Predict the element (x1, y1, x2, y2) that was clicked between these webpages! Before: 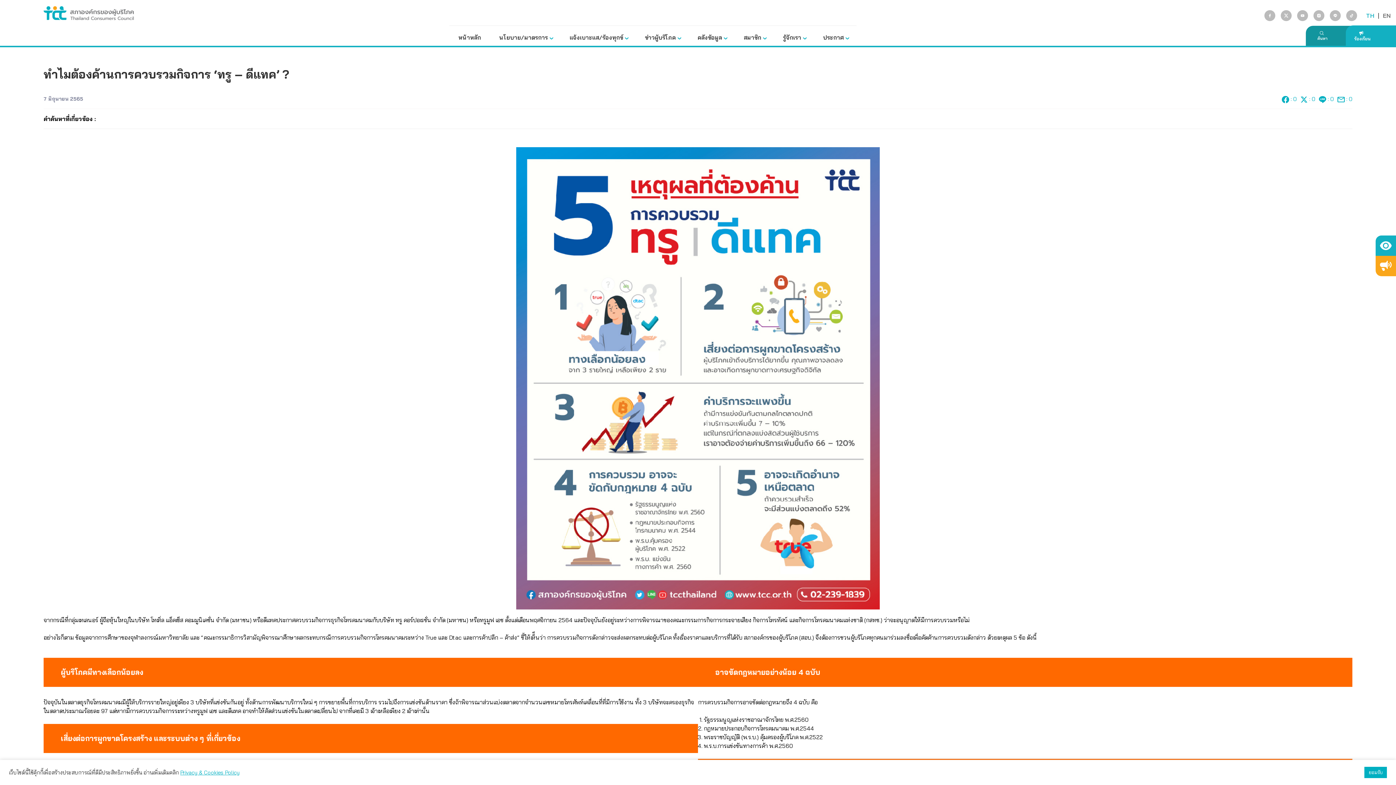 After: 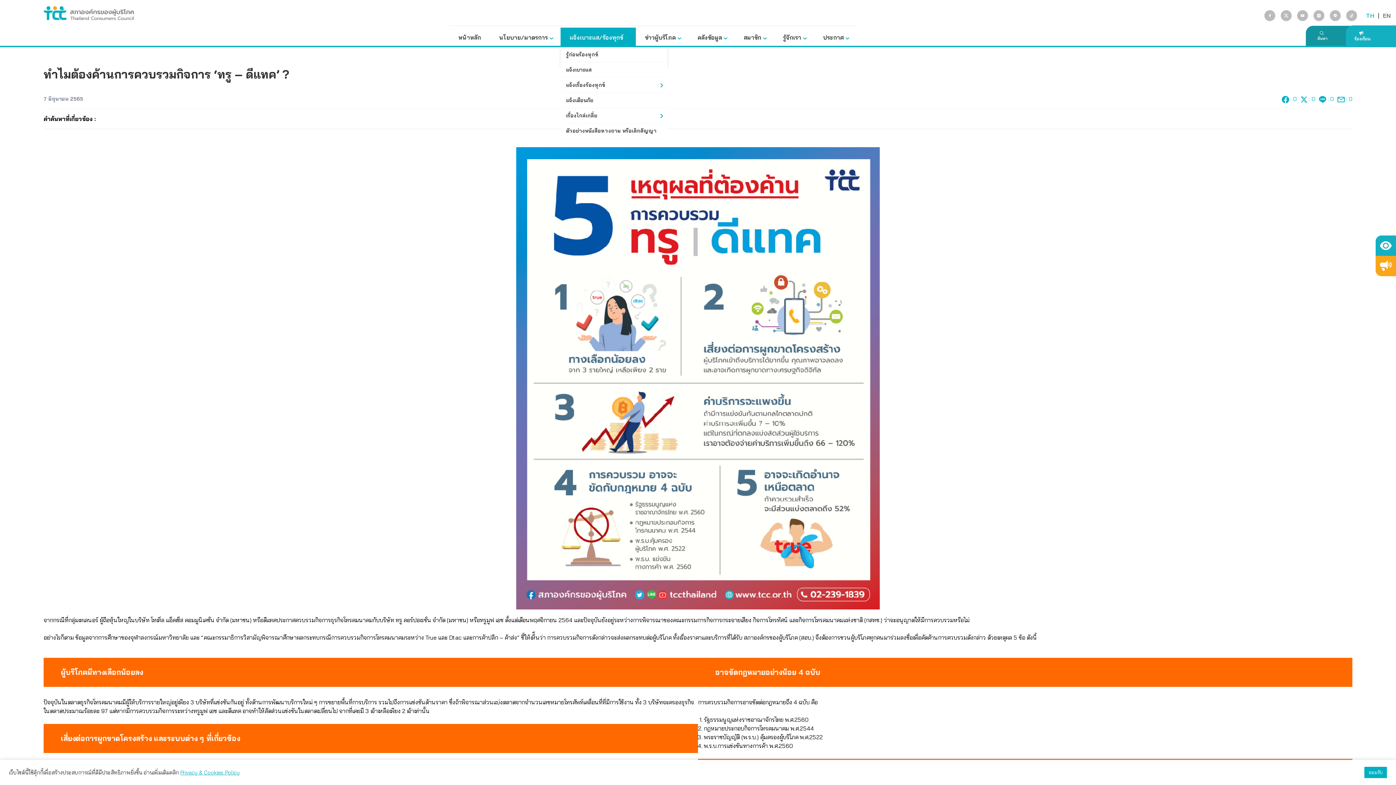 Action: label: แจ้งเบาะแส/ร้องทุกข์ bbox: (560, 27, 636, 47)